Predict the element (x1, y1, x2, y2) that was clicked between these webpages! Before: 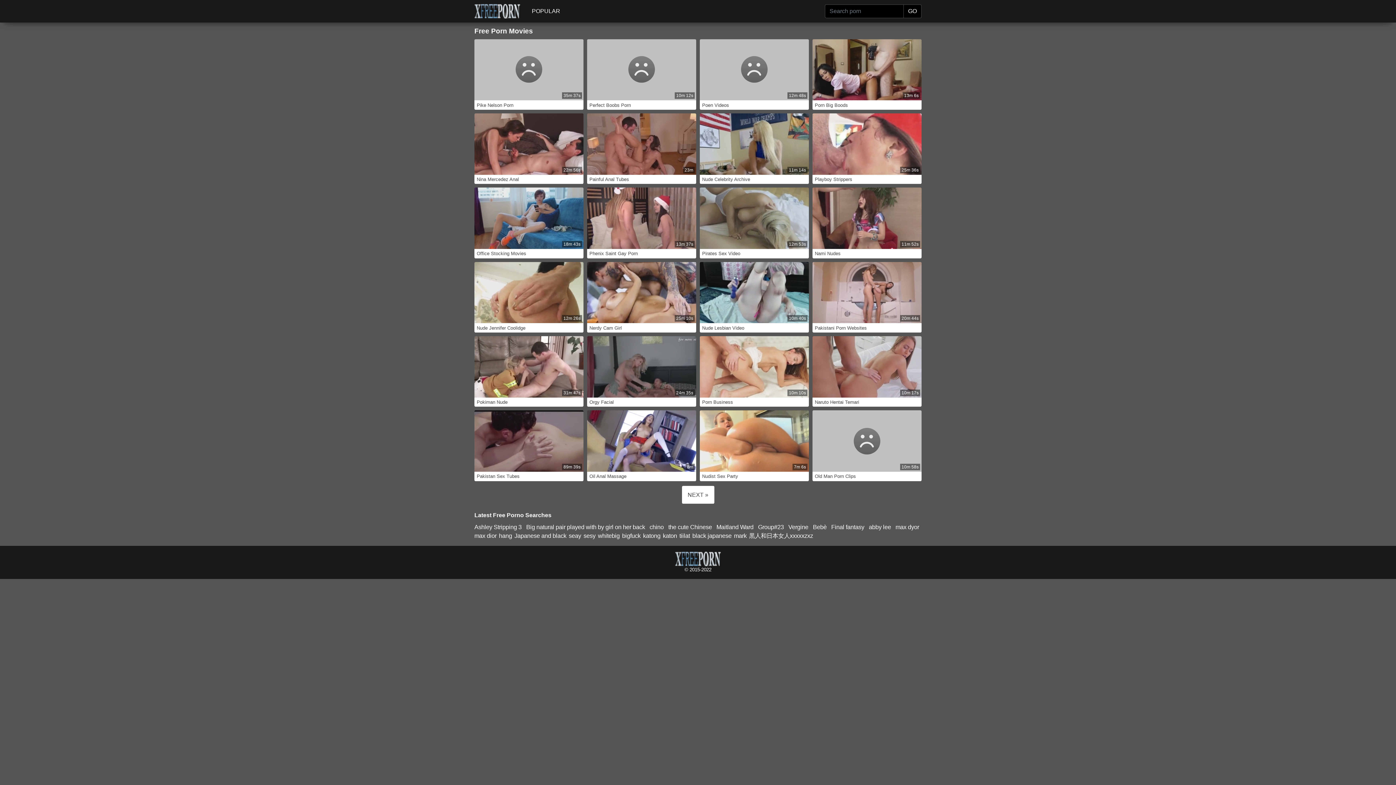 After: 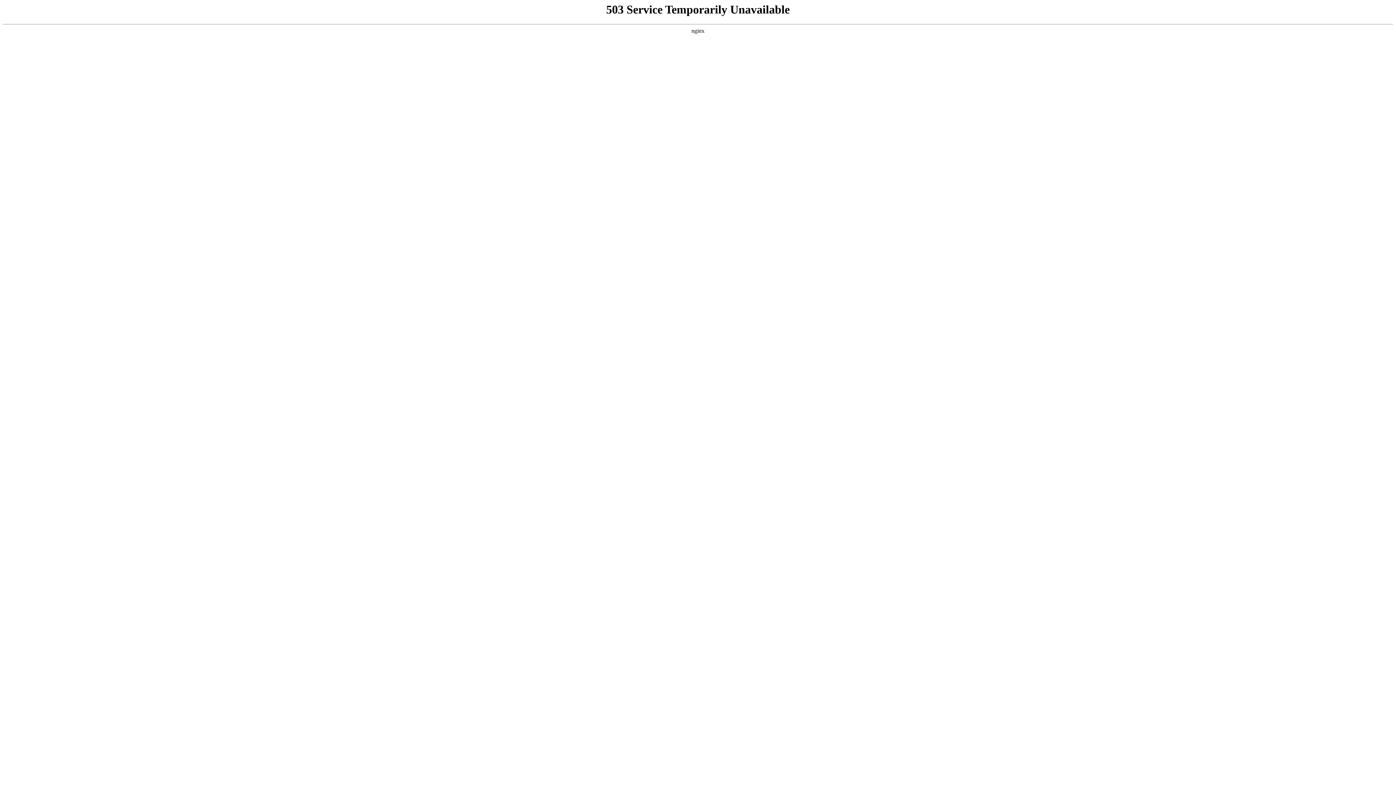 Action: bbox: (474, 187, 583, 249)